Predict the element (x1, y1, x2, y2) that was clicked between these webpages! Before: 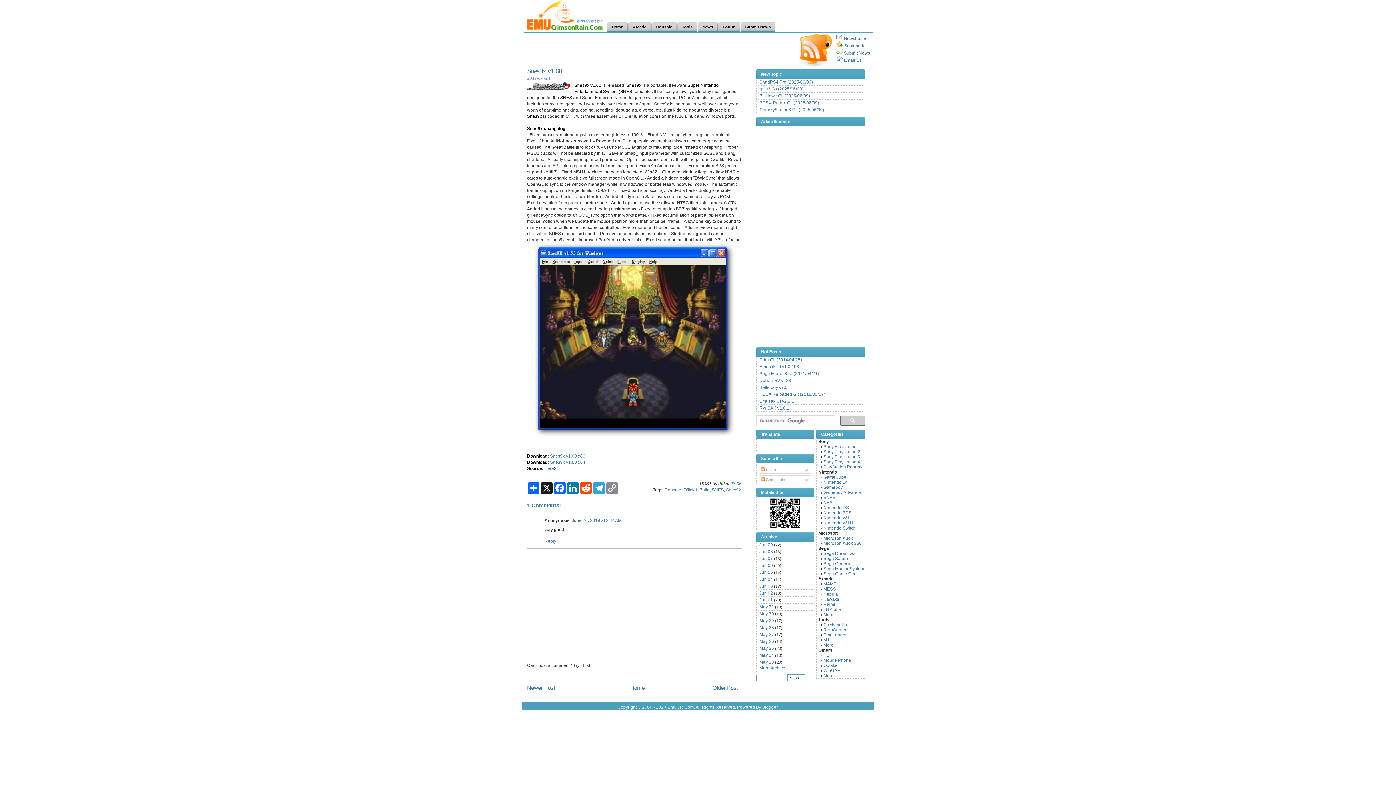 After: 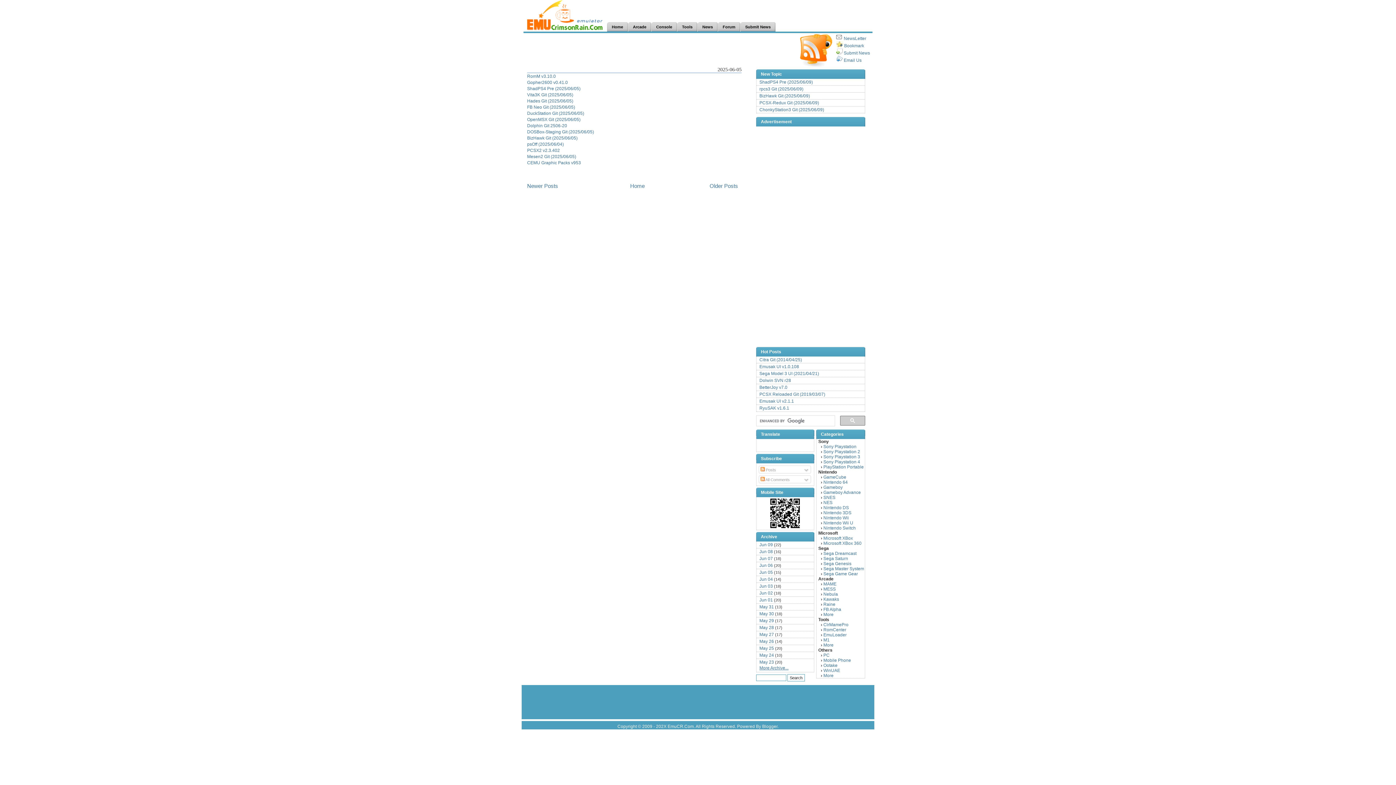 Action: bbox: (759, 570, 773, 575) label: Jun 05